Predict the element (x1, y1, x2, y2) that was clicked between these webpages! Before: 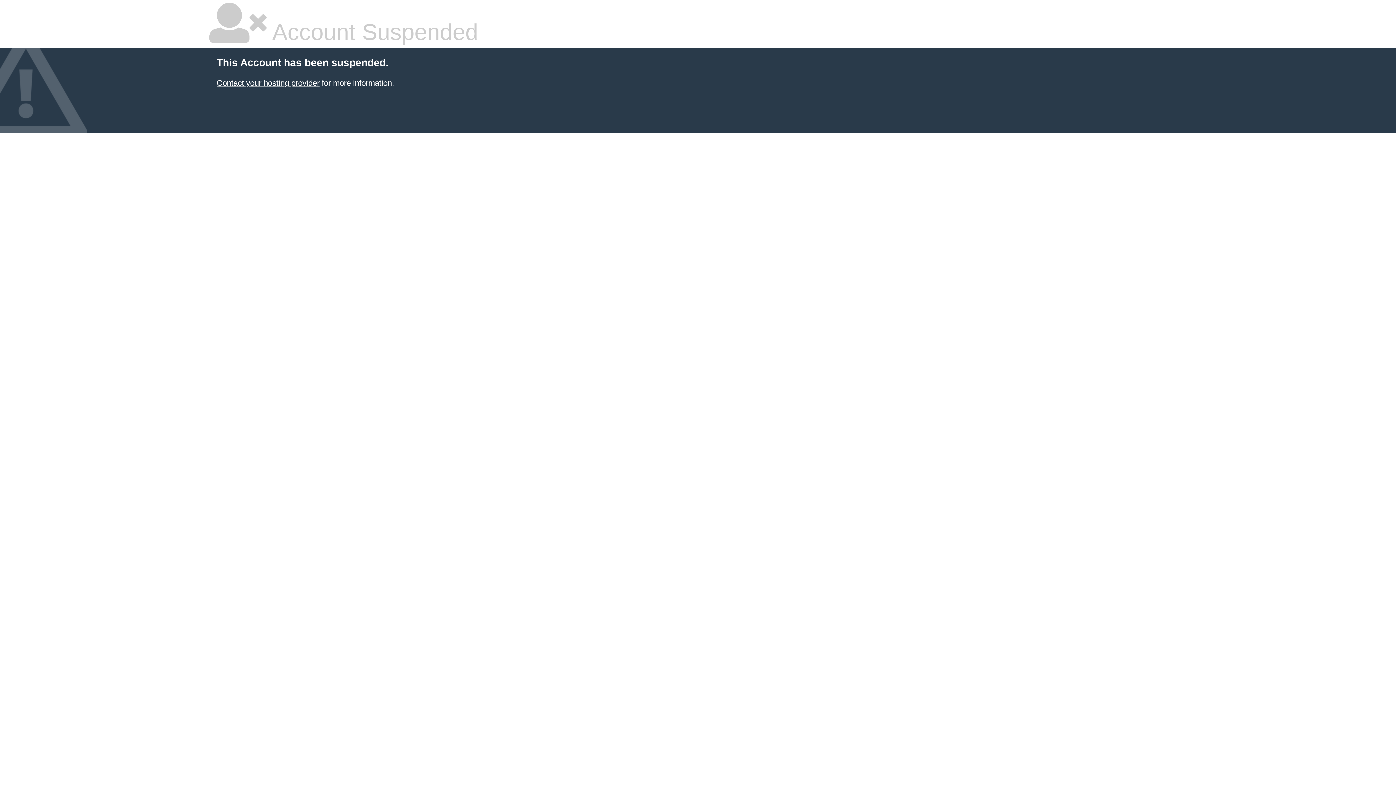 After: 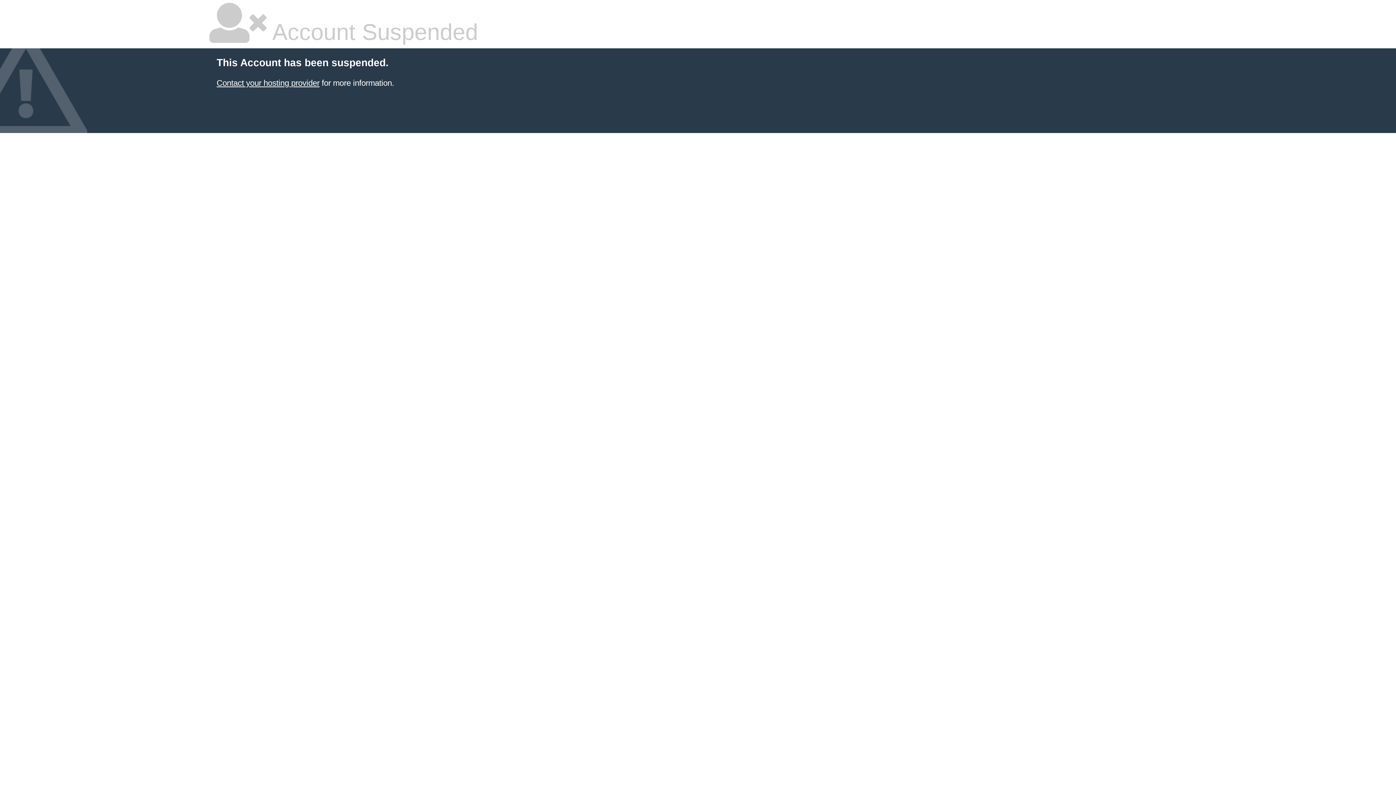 Action: bbox: (216, 78, 319, 87) label: Contact your hosting provider